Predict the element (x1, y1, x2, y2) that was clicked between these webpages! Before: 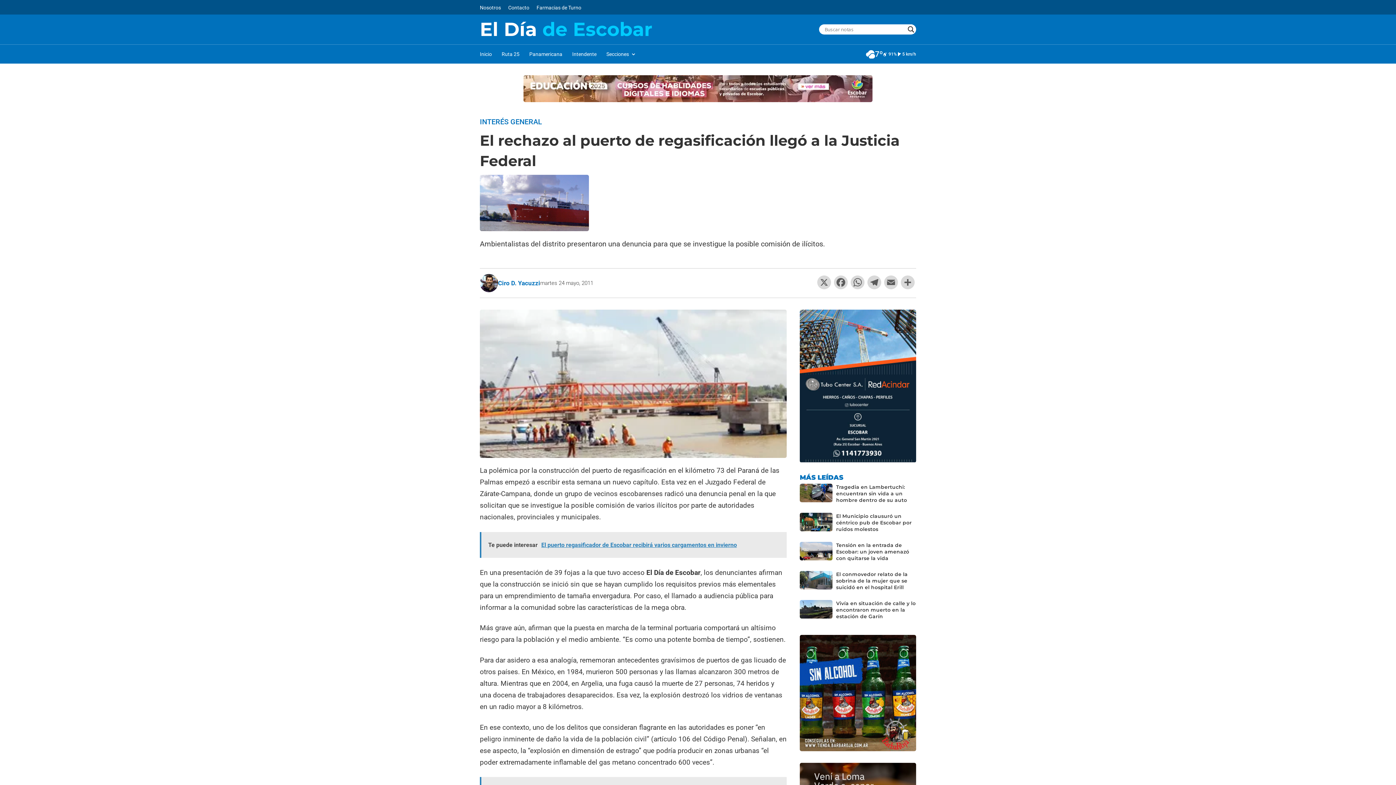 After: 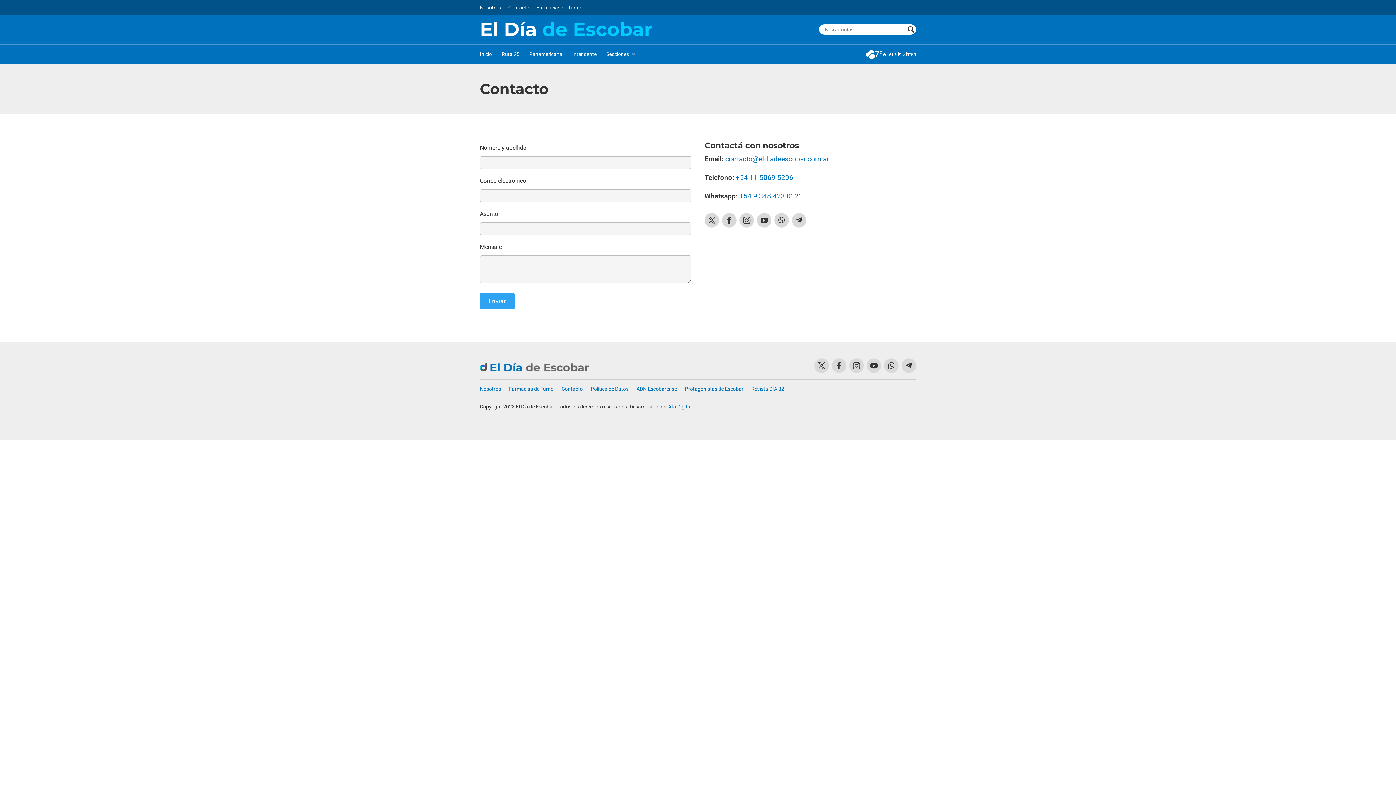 Action: bbox: (508, 5, 529, 13) label: Contacto